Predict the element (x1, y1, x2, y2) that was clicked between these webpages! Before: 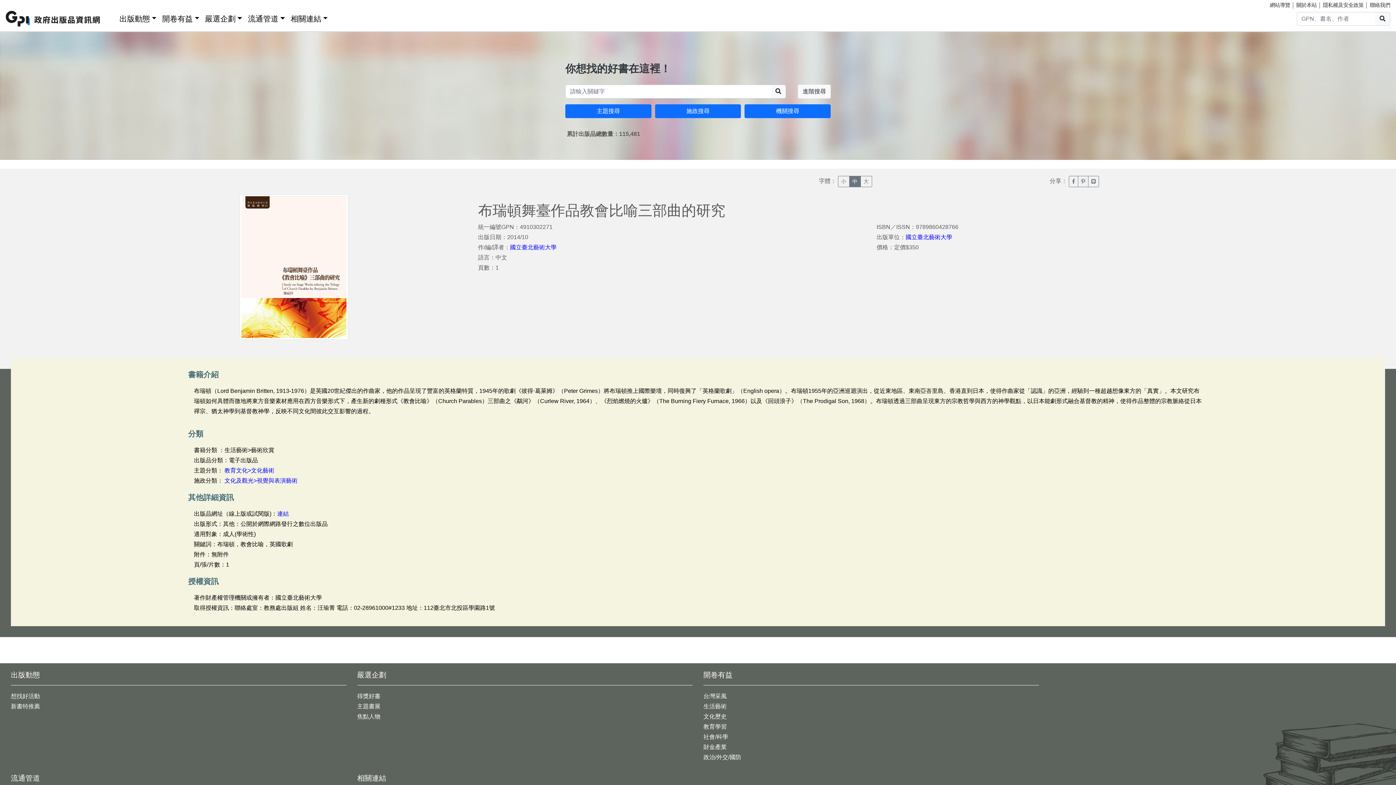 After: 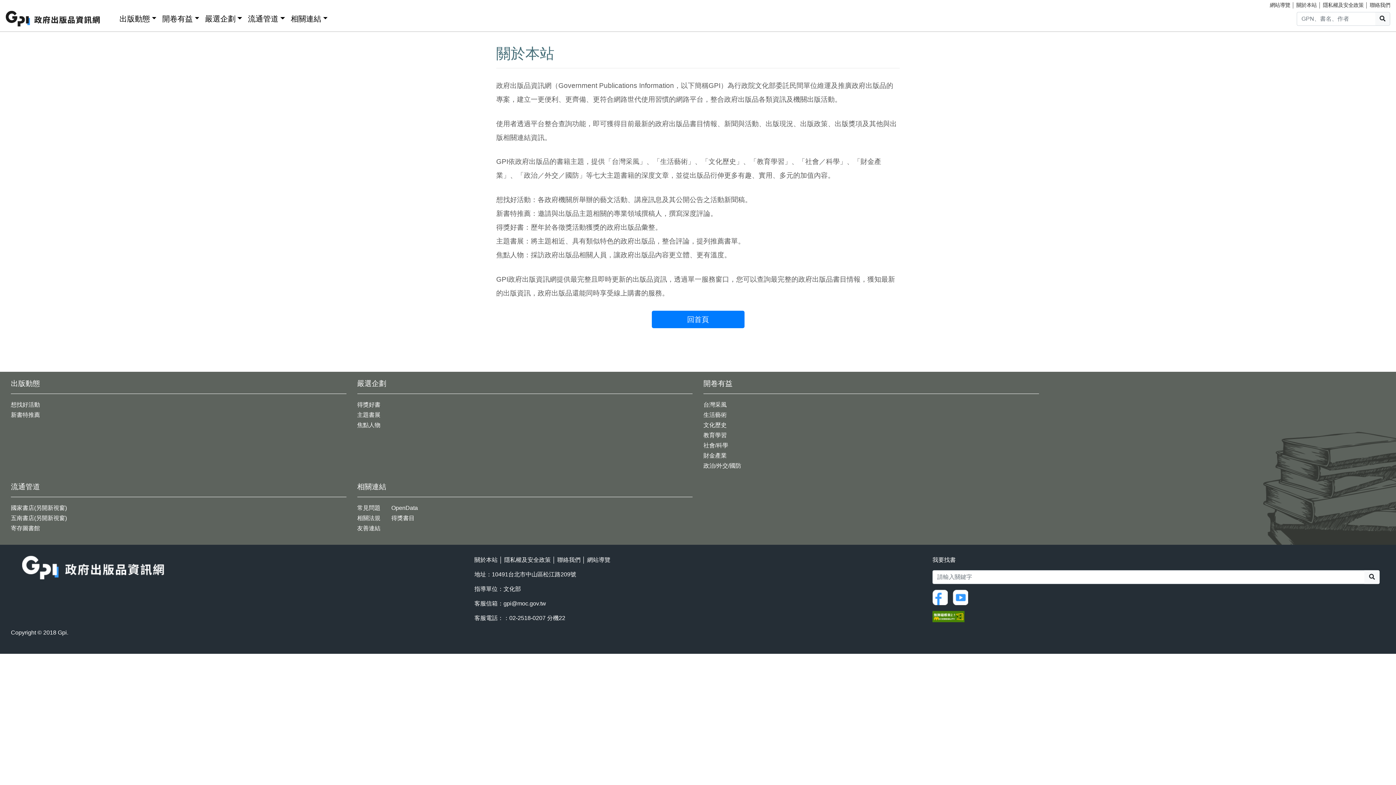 Action: label: 關於本站 bbox: (1296, 2, 1317, 8)